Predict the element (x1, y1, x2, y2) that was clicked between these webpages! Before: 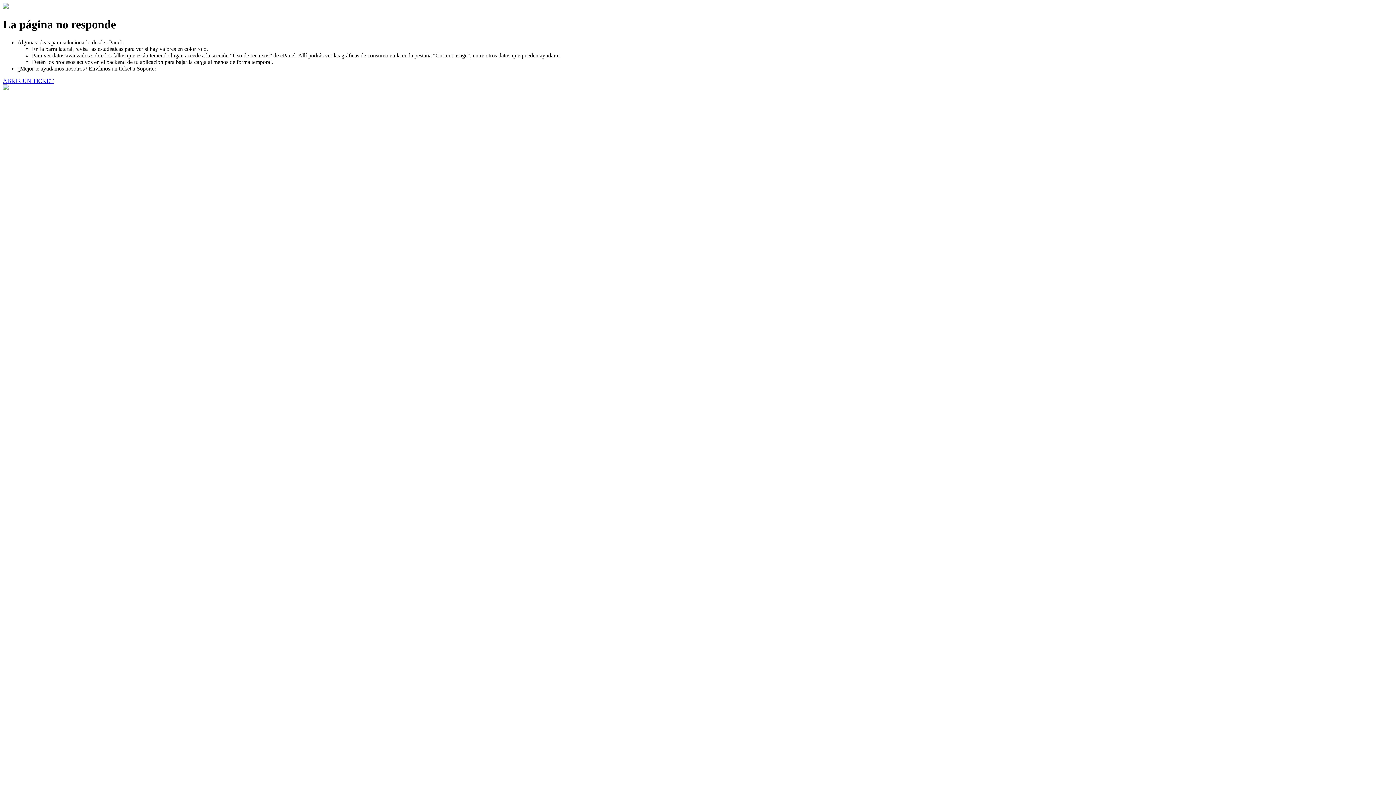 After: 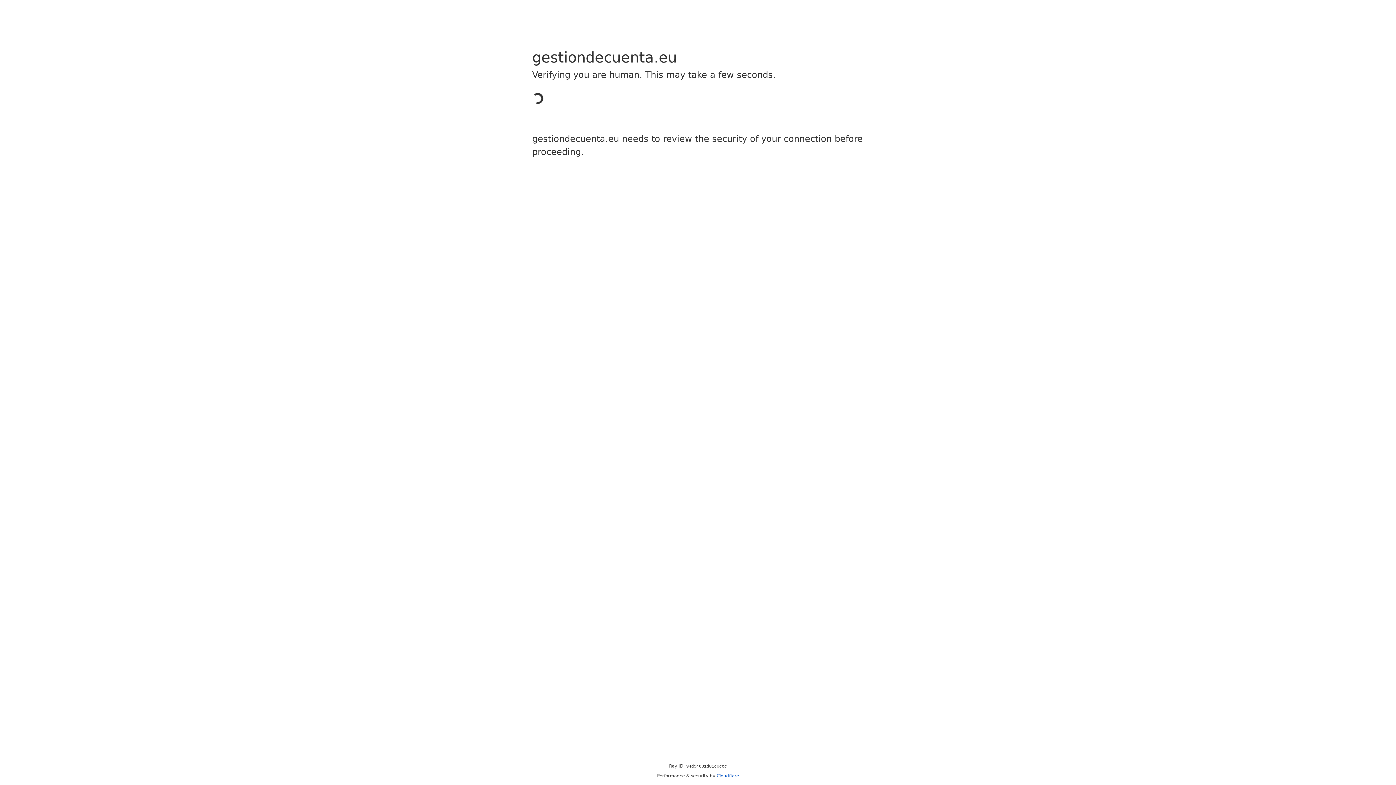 Action: bbox: (2, 77, 53, 83) label: ABRIR UN TICKET